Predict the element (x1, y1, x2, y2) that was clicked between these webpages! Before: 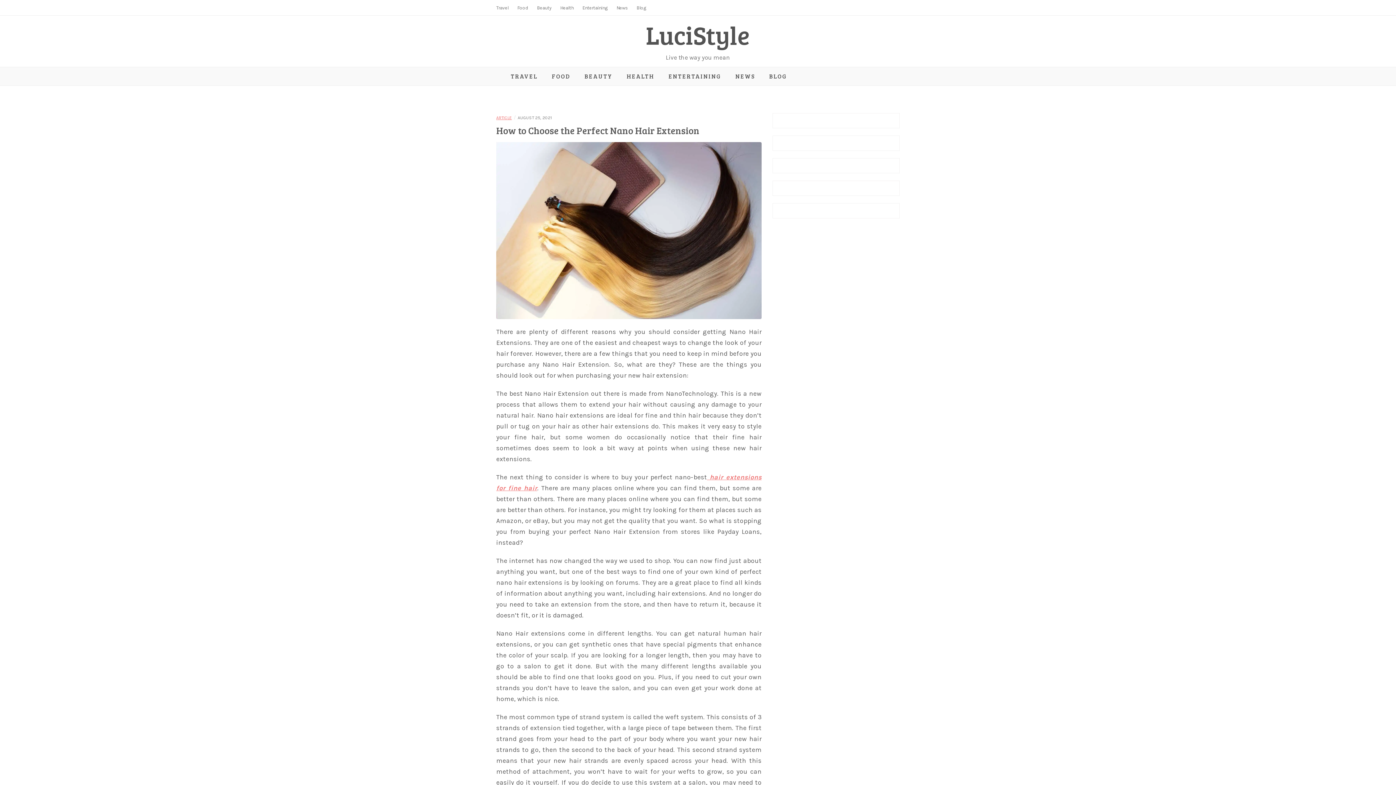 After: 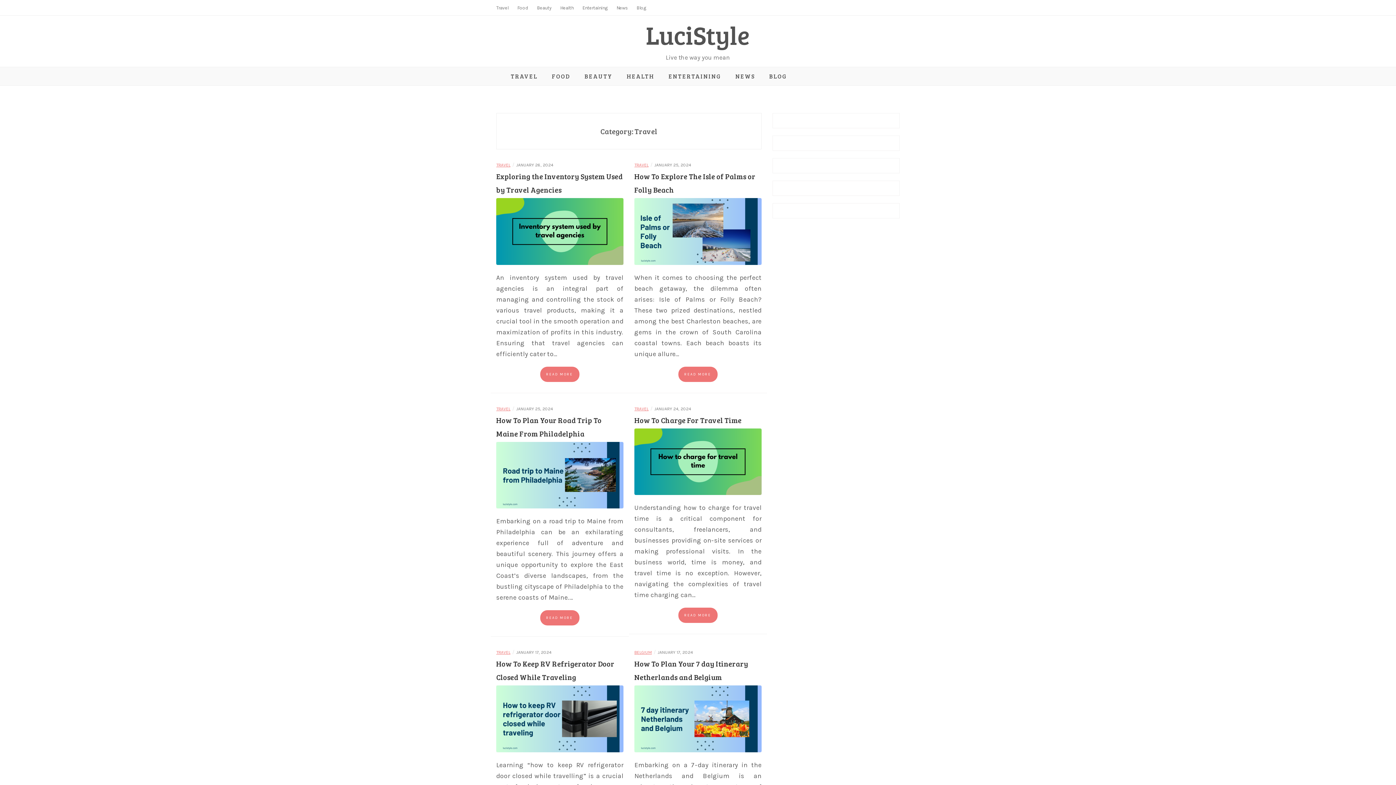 Action: label: Travel bbox: (496, 5, 508, 10)